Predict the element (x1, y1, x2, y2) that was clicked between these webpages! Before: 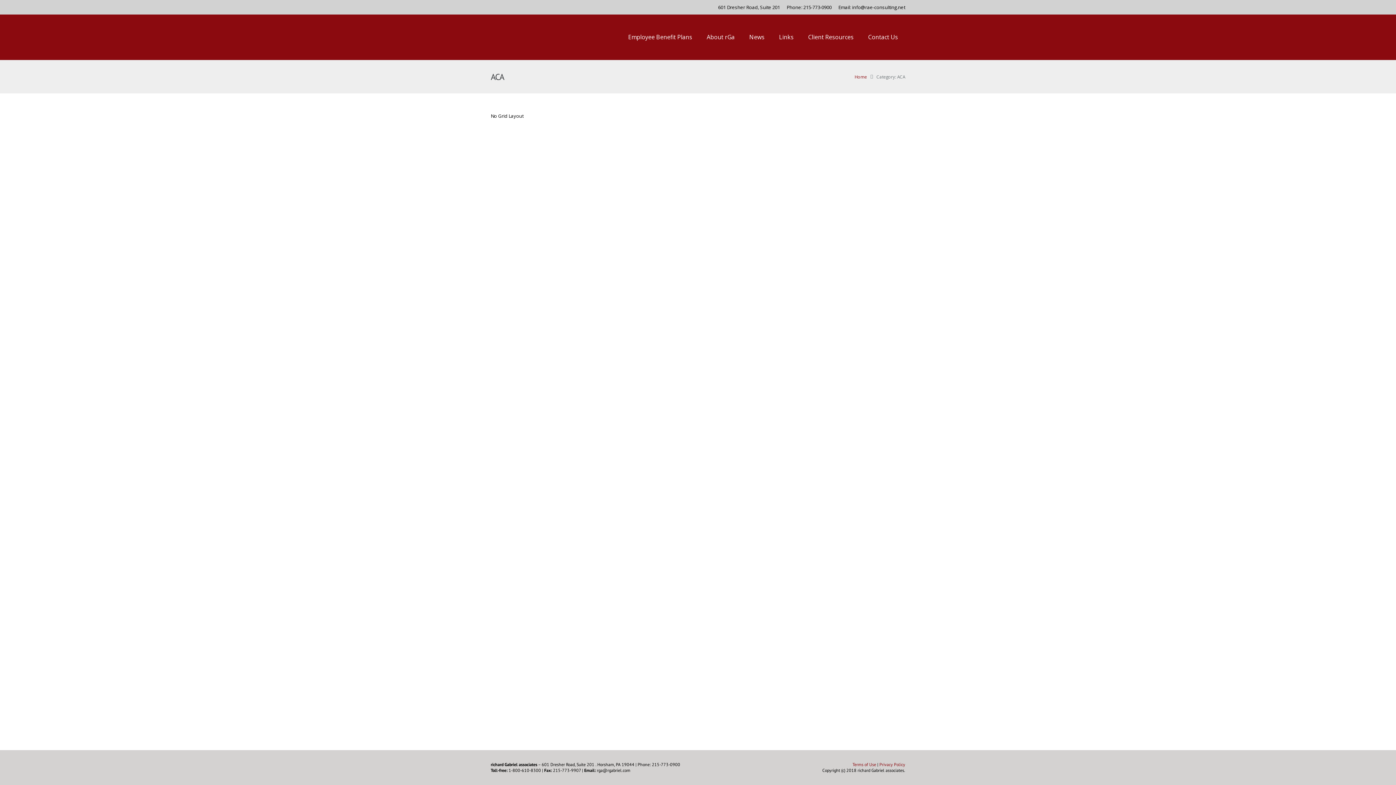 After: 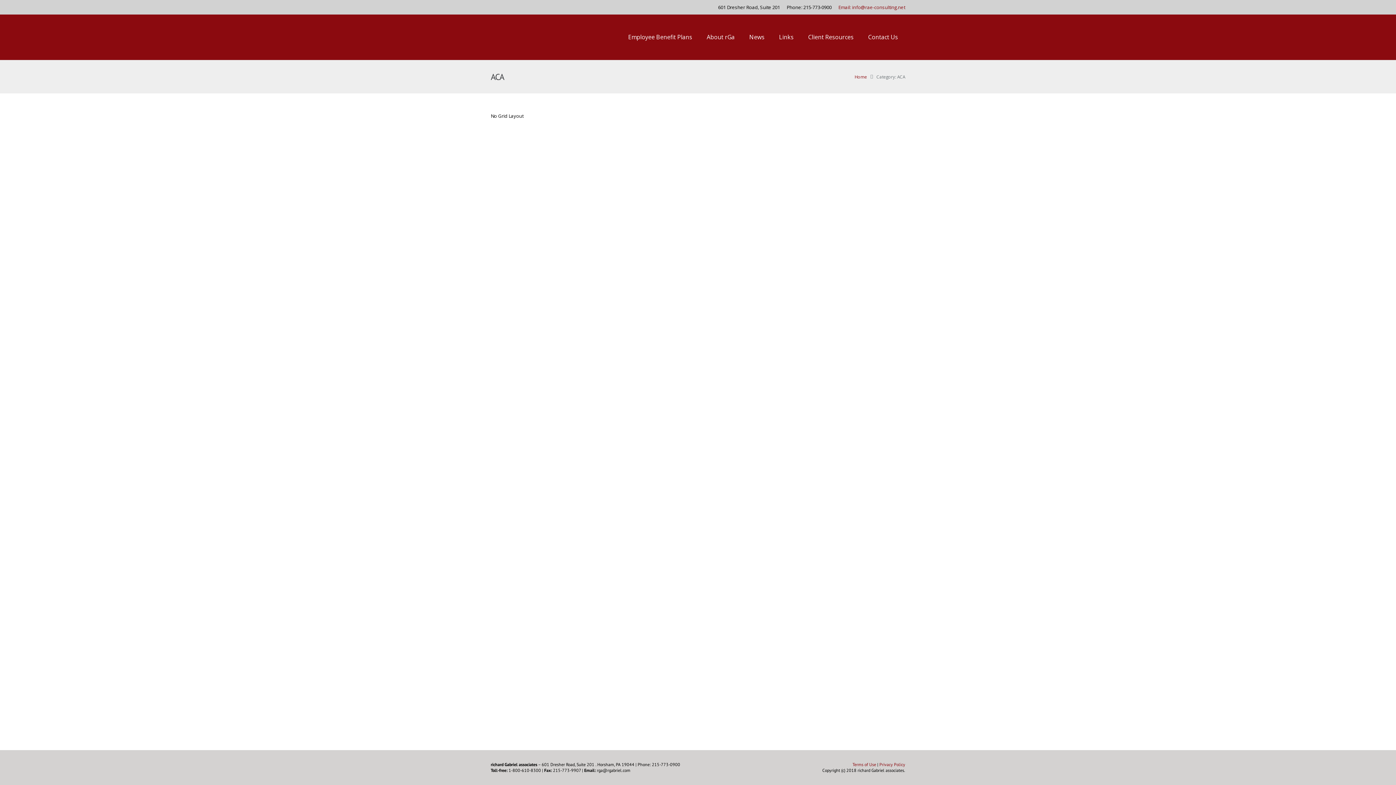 Action: label: Email: info@rae-consulting.net bbox: (838, 3, 905, 10)